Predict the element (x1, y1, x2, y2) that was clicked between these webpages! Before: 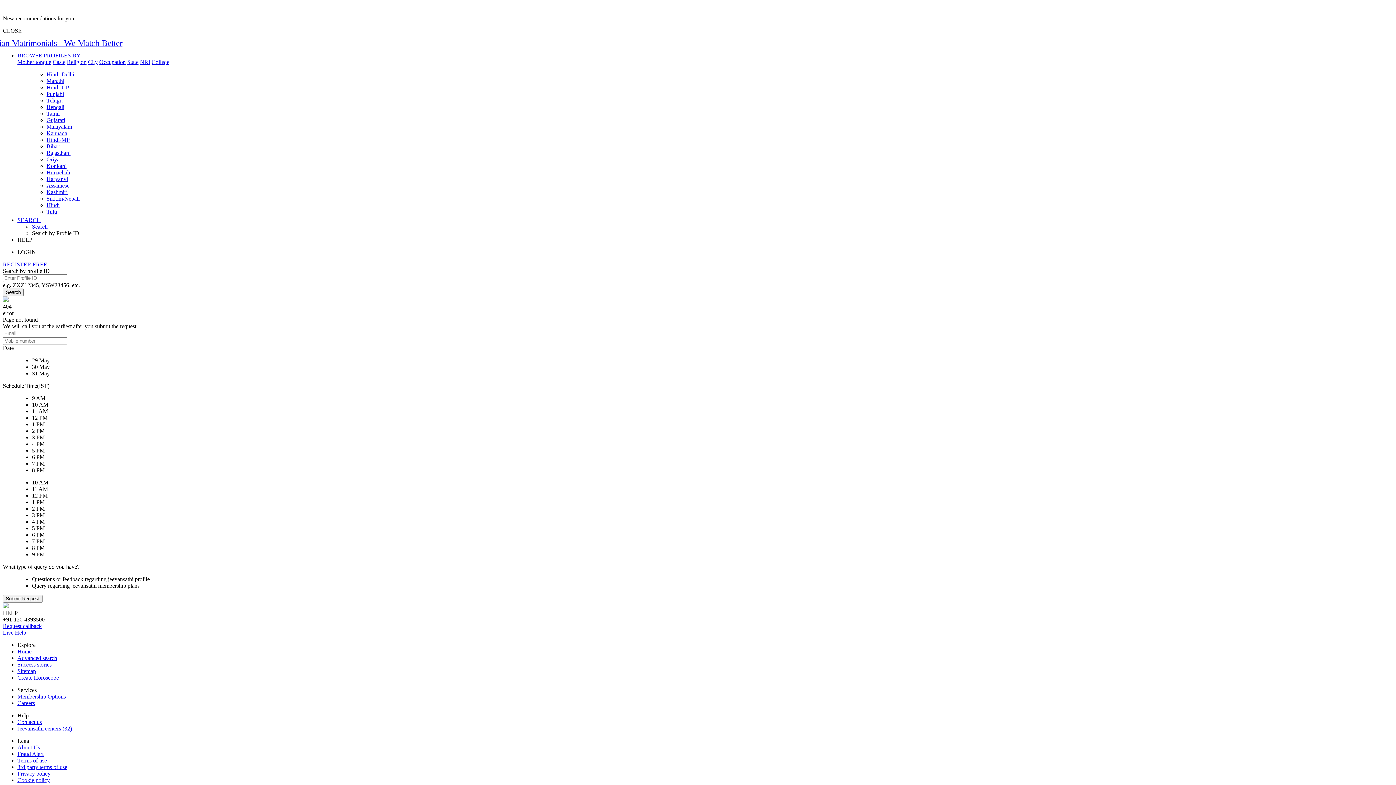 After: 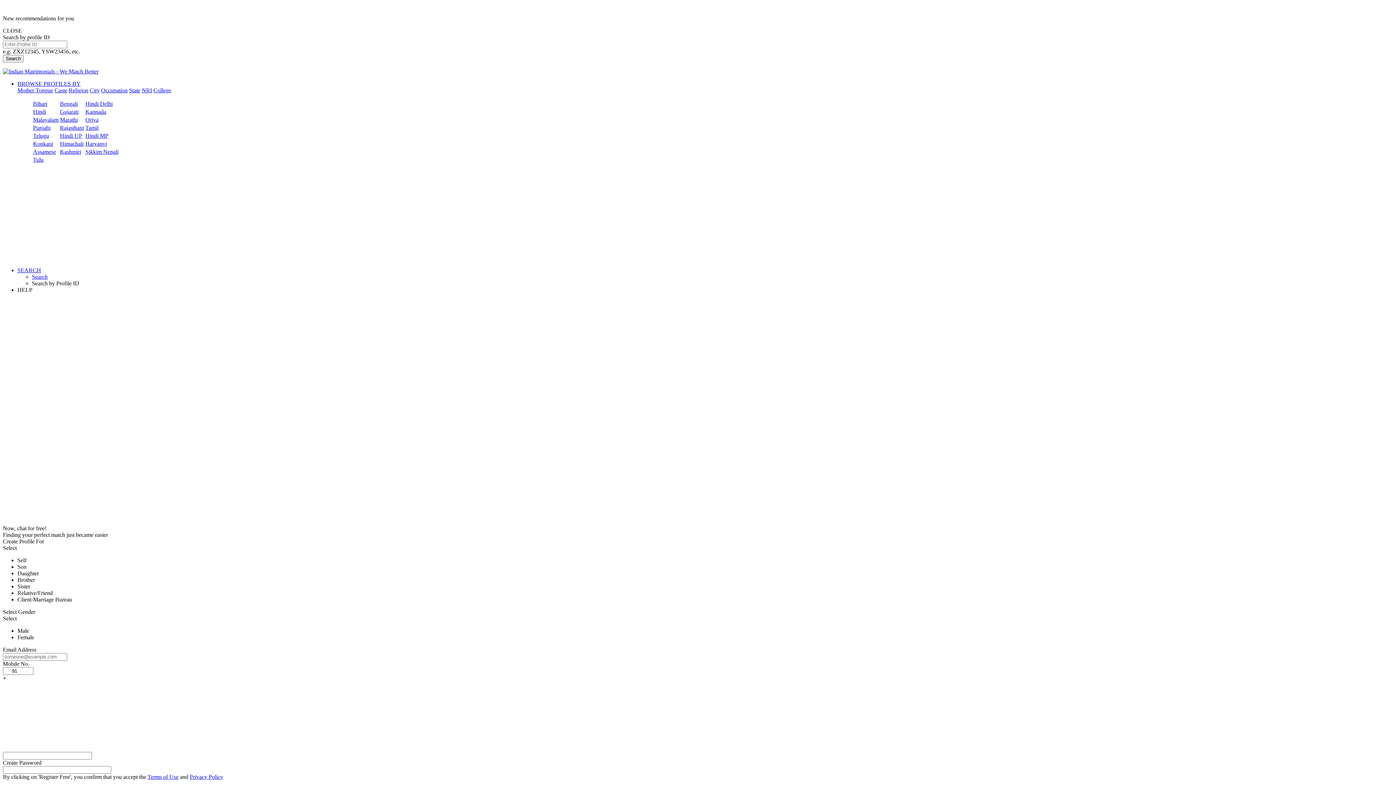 Action: bbox: (46, 156, 59, 162) label: Oriya